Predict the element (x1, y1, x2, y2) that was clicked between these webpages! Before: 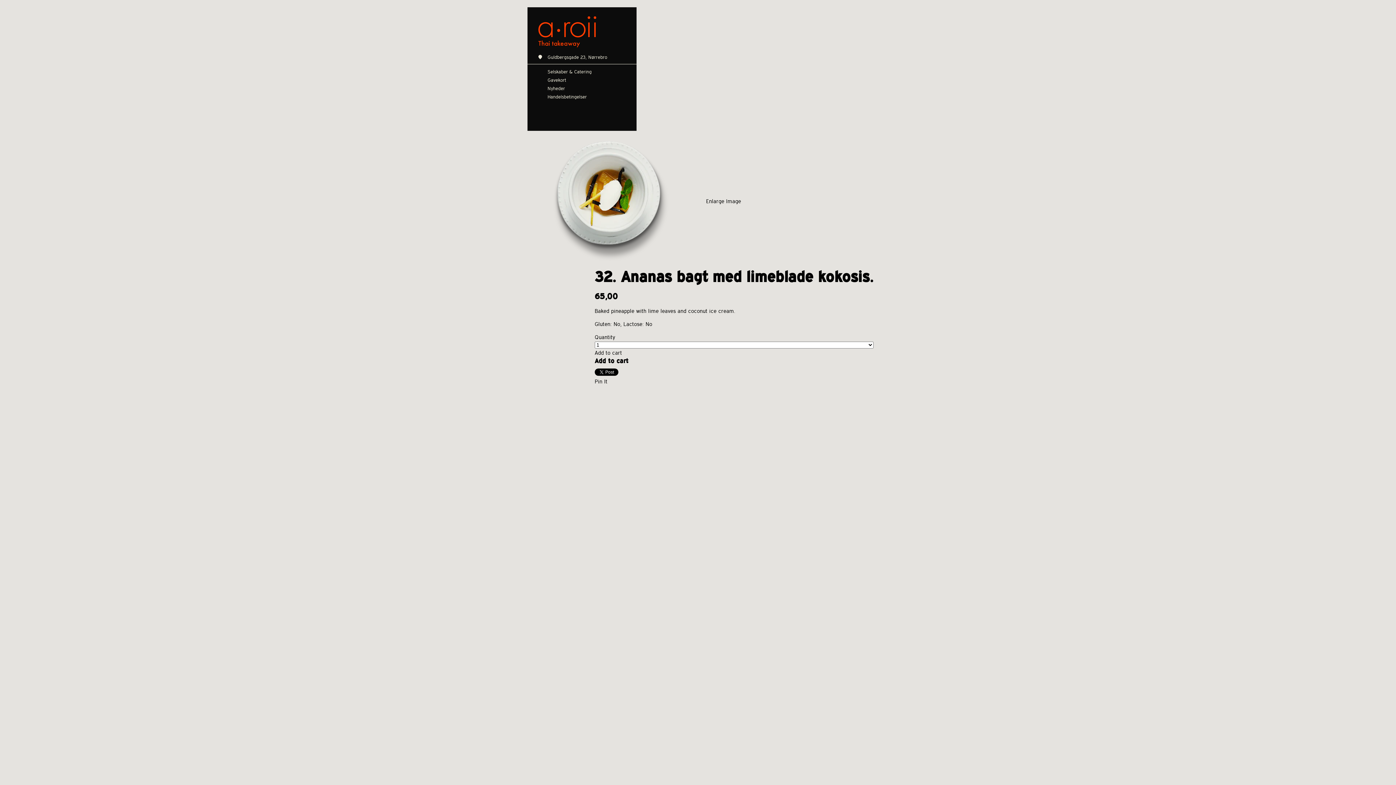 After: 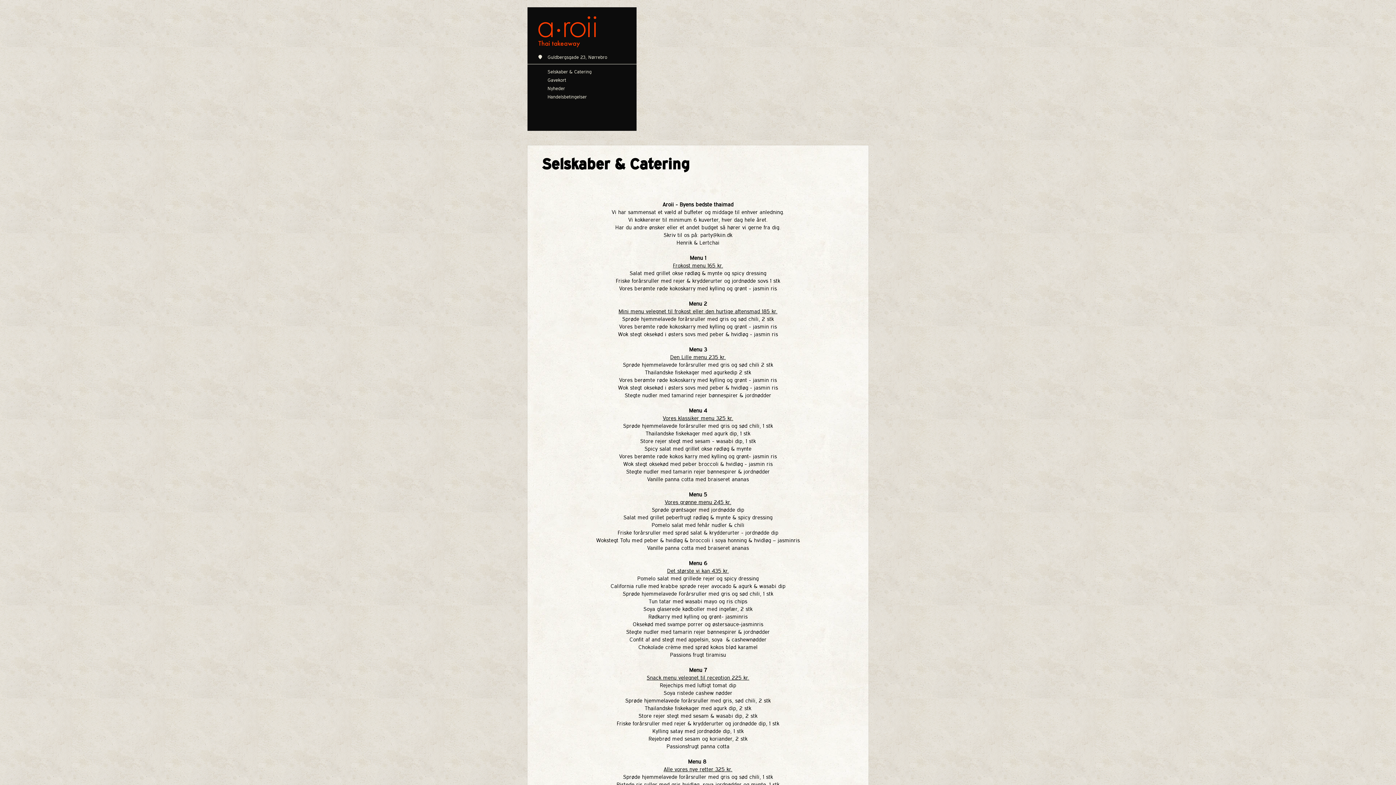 Action: bbox: (538, 64, 600, 78) label: Selskaber & Catering